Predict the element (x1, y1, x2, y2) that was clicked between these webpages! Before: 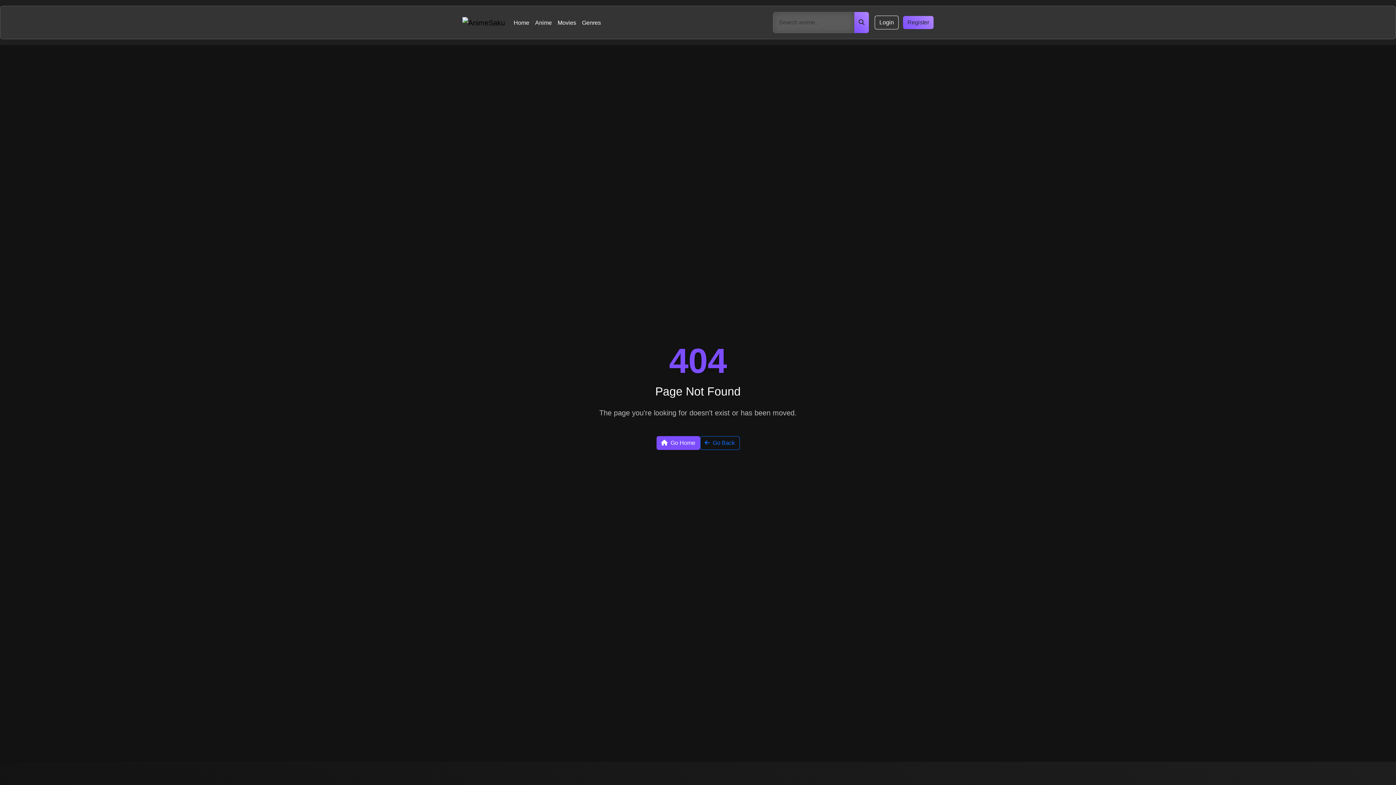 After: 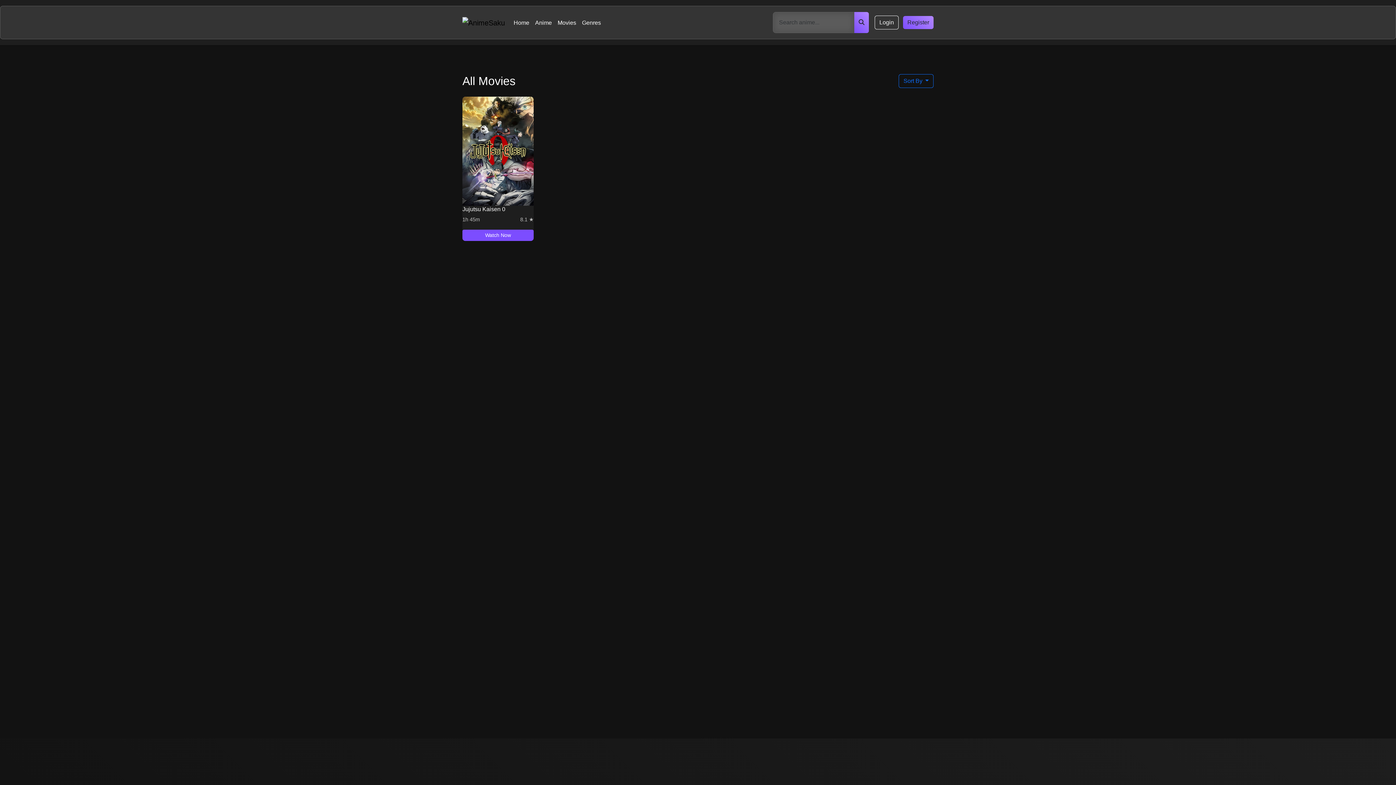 Action: bbox: (554, 15, 579, 30) label: Movies